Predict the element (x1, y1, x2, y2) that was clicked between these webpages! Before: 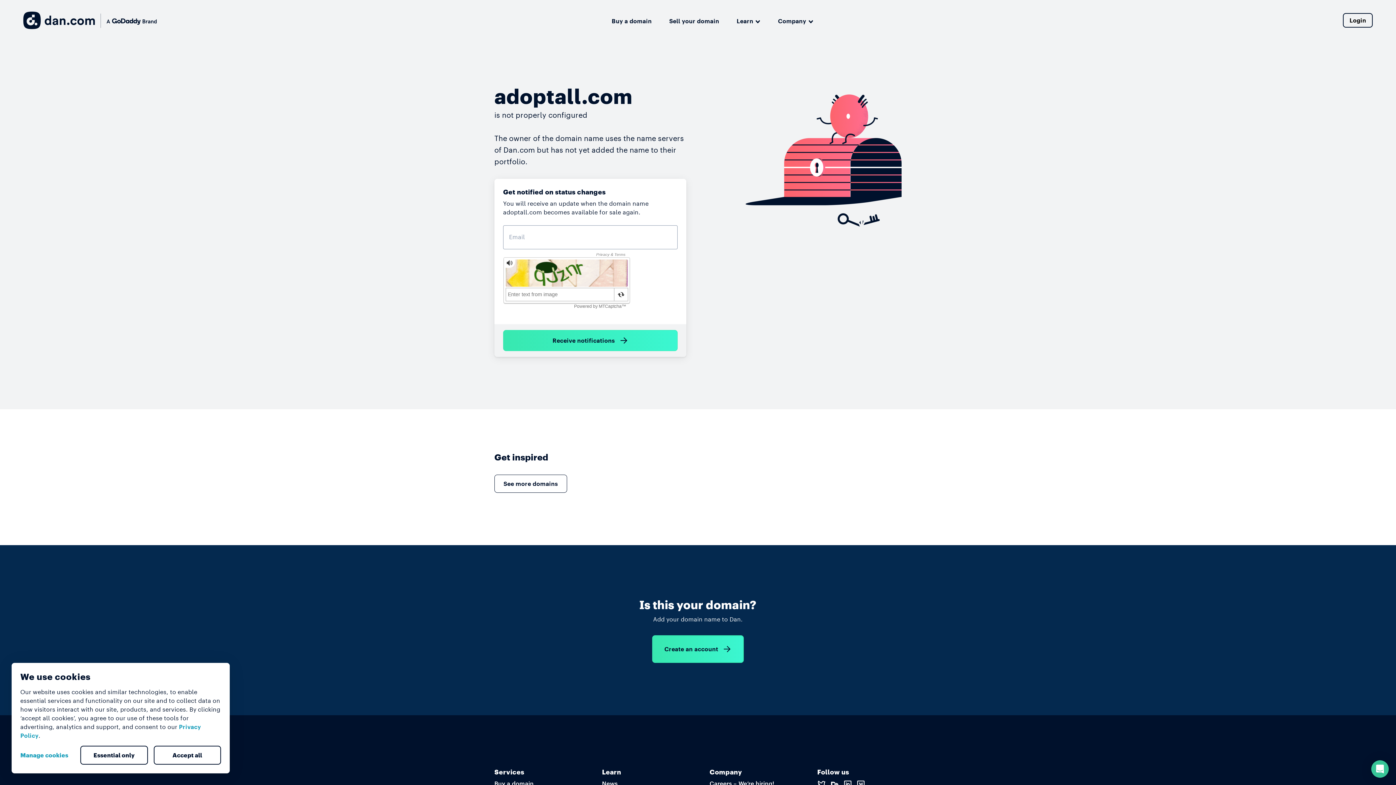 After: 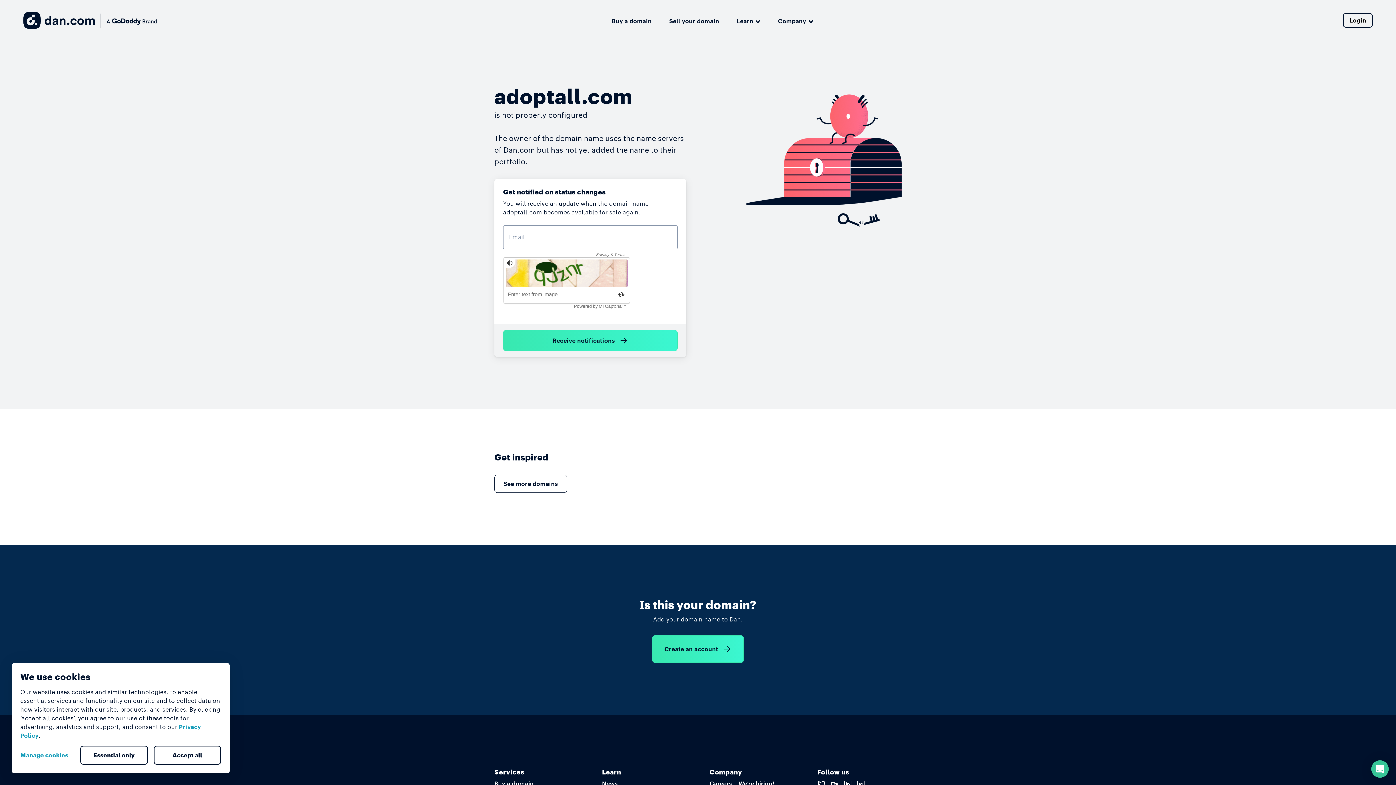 Action: bbox: (153, 746, 221, 765) label: Accept all